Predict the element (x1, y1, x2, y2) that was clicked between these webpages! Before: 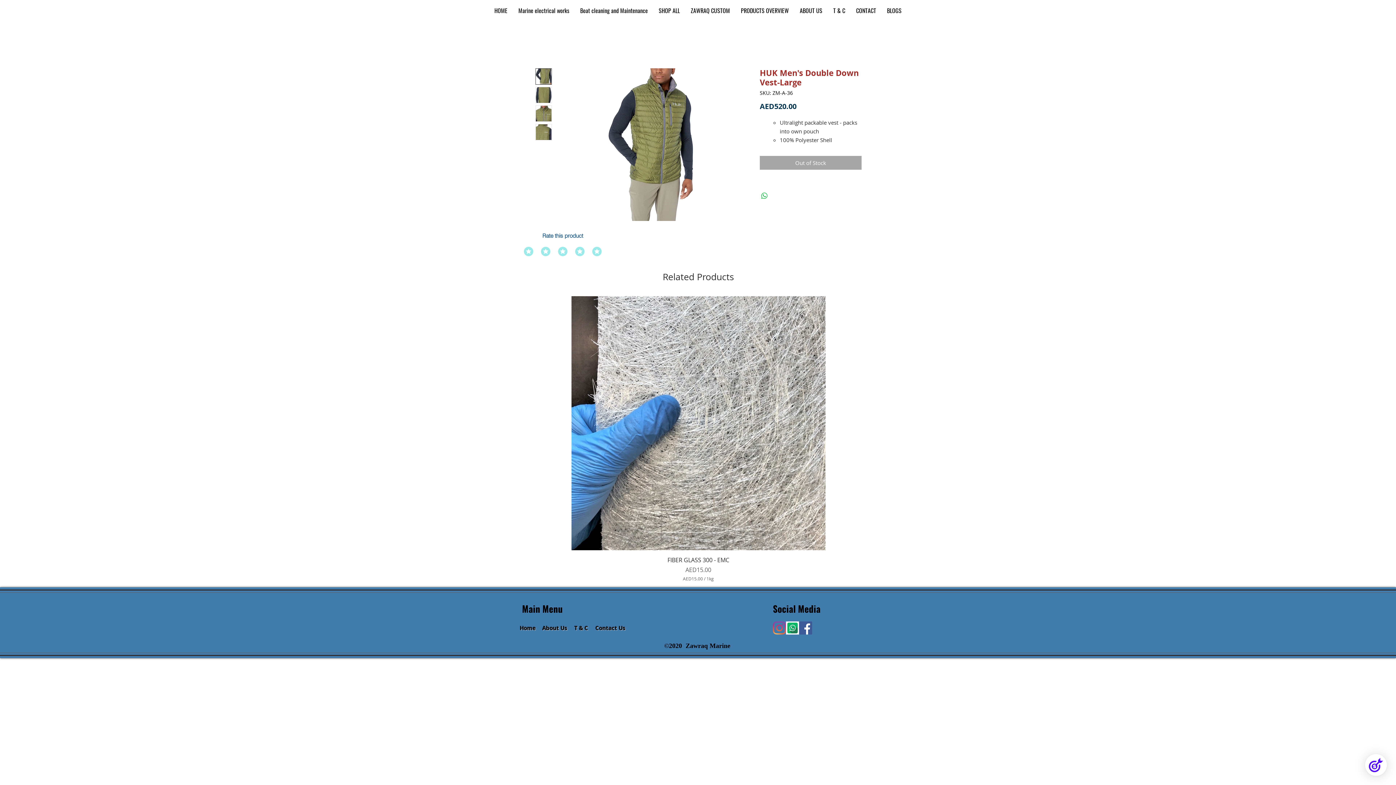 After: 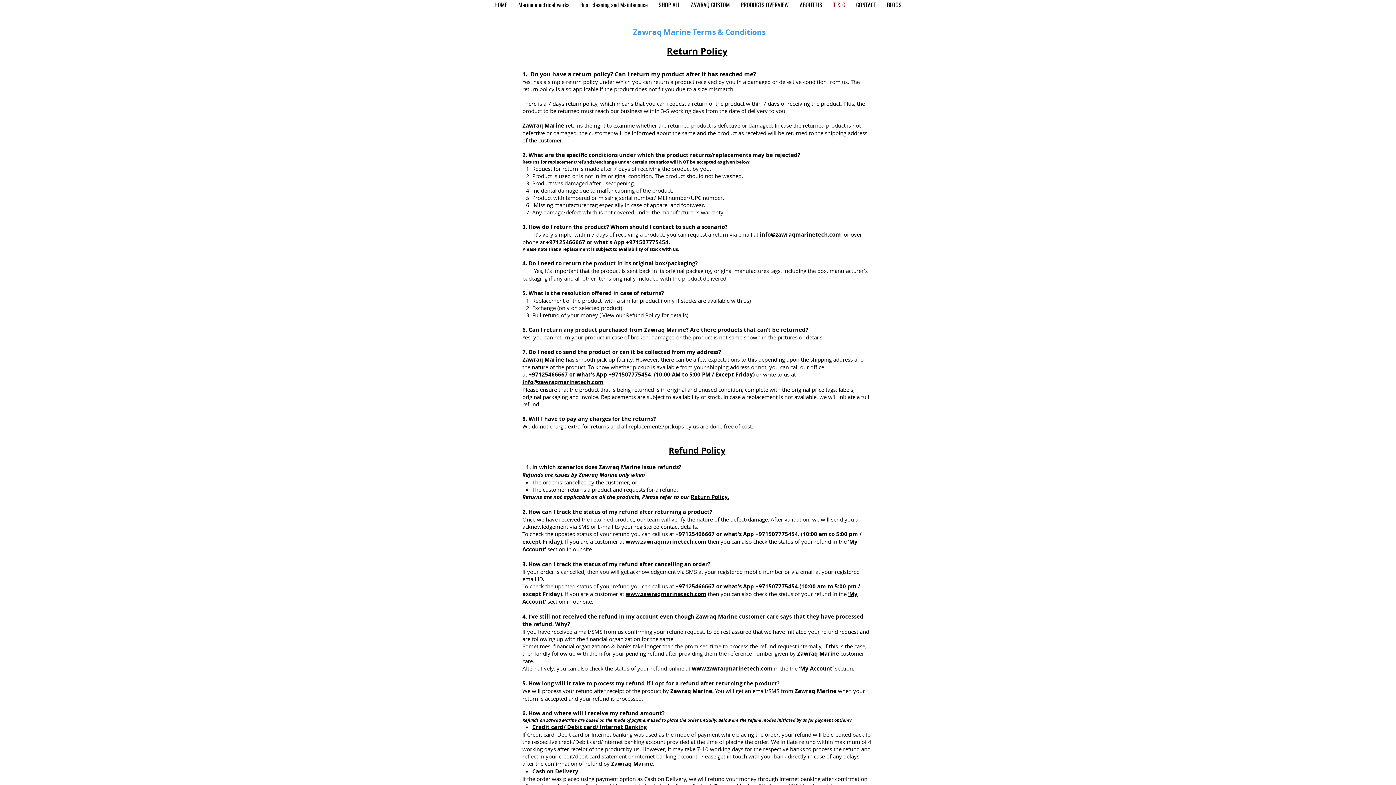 Action: label: T & C bbox: (574, 624, 588, 632)